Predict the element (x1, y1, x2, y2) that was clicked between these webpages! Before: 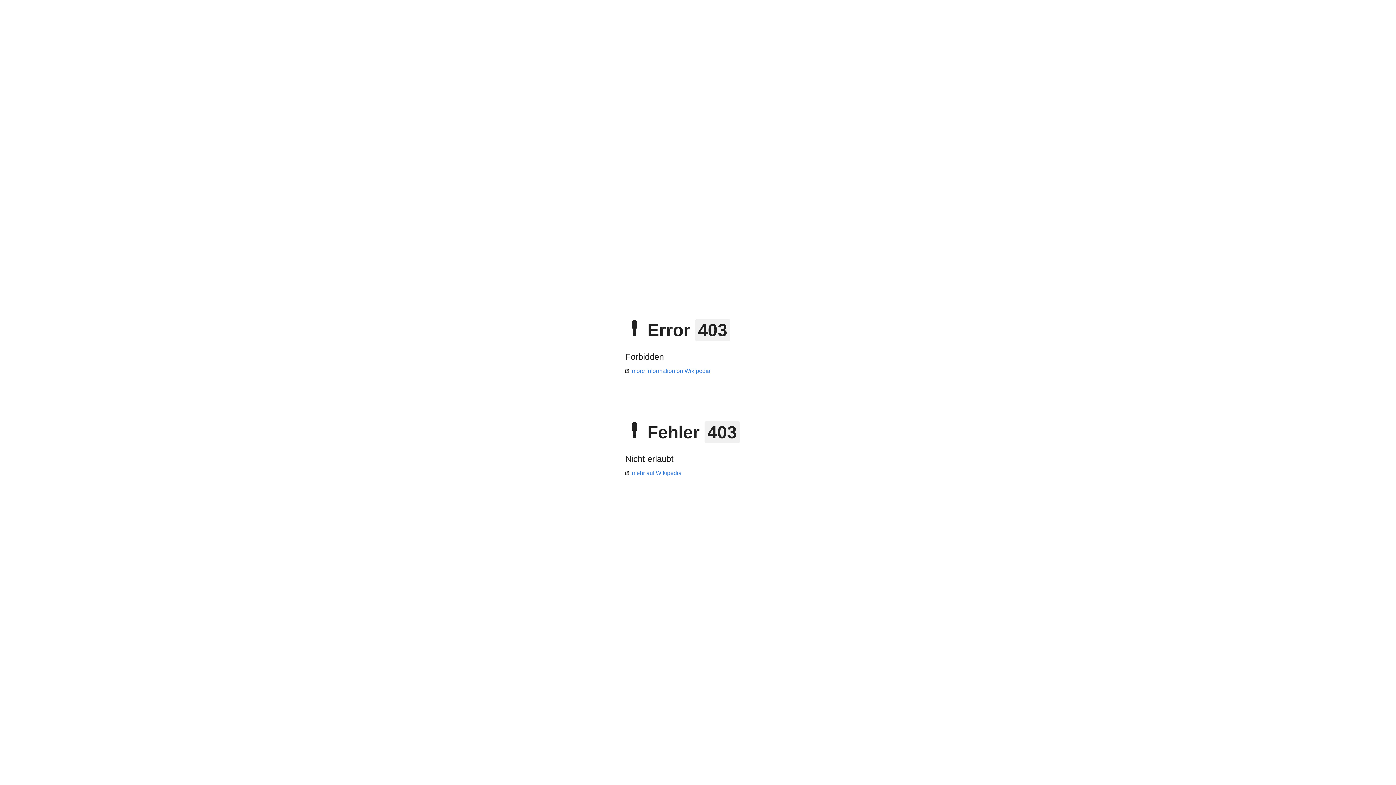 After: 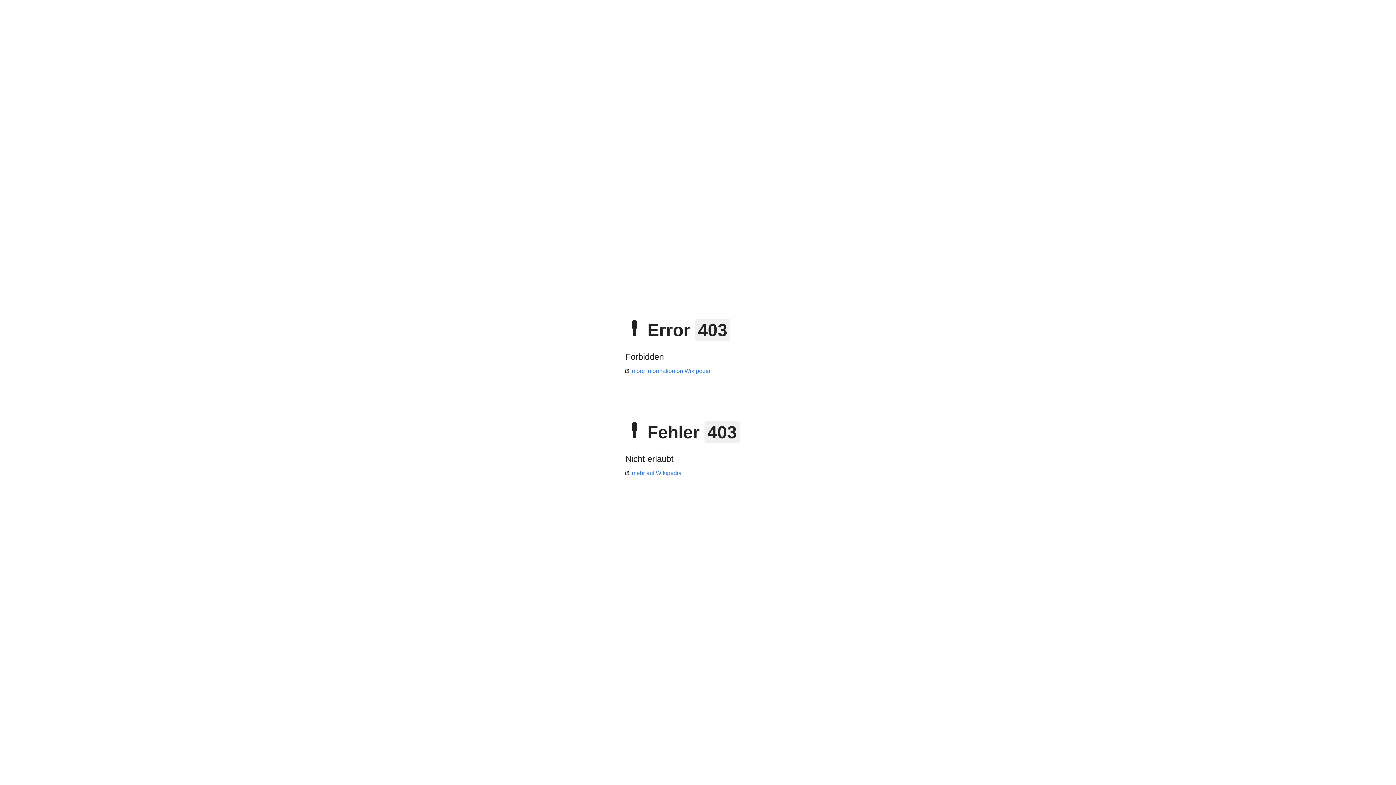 Action: label: mehr auf Wikipedia bbox: (625, 470, 681, 476)